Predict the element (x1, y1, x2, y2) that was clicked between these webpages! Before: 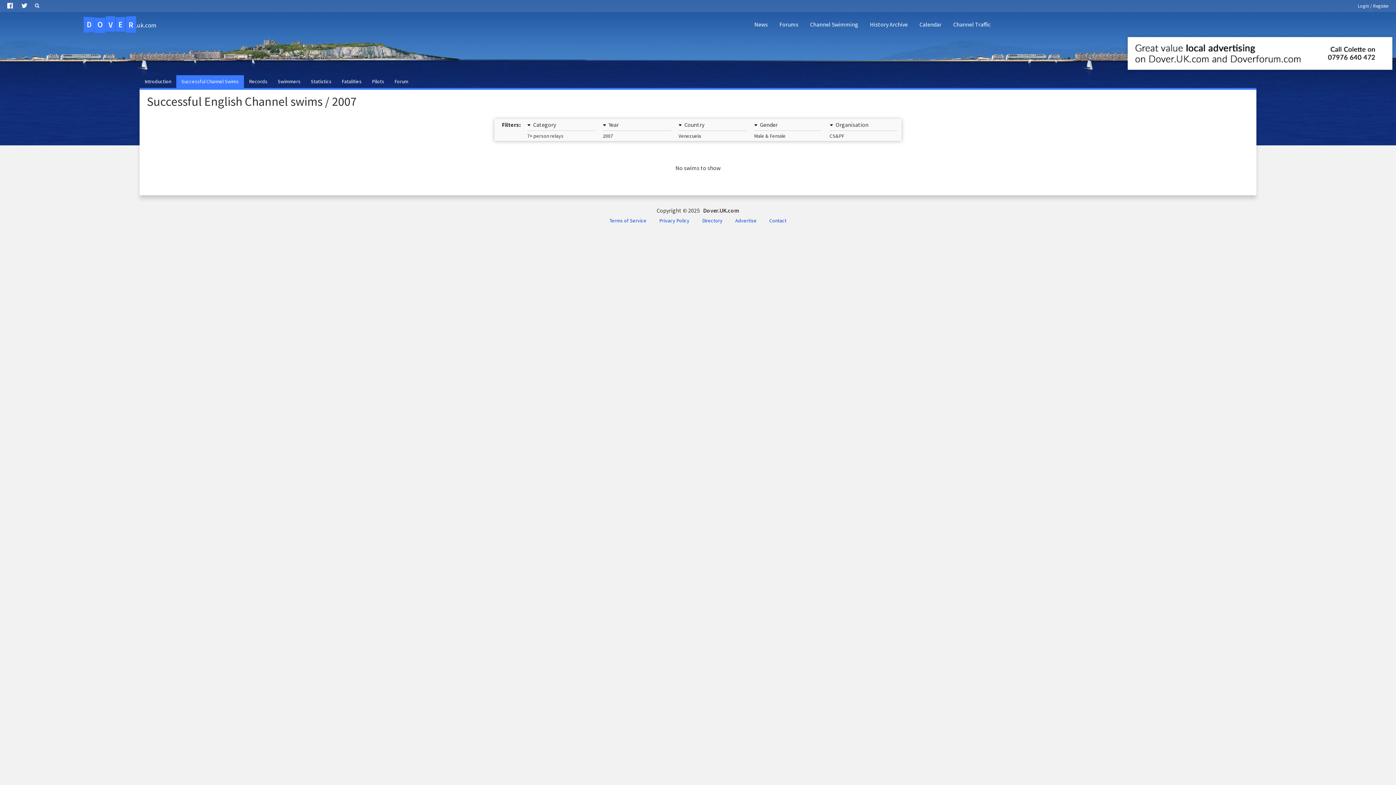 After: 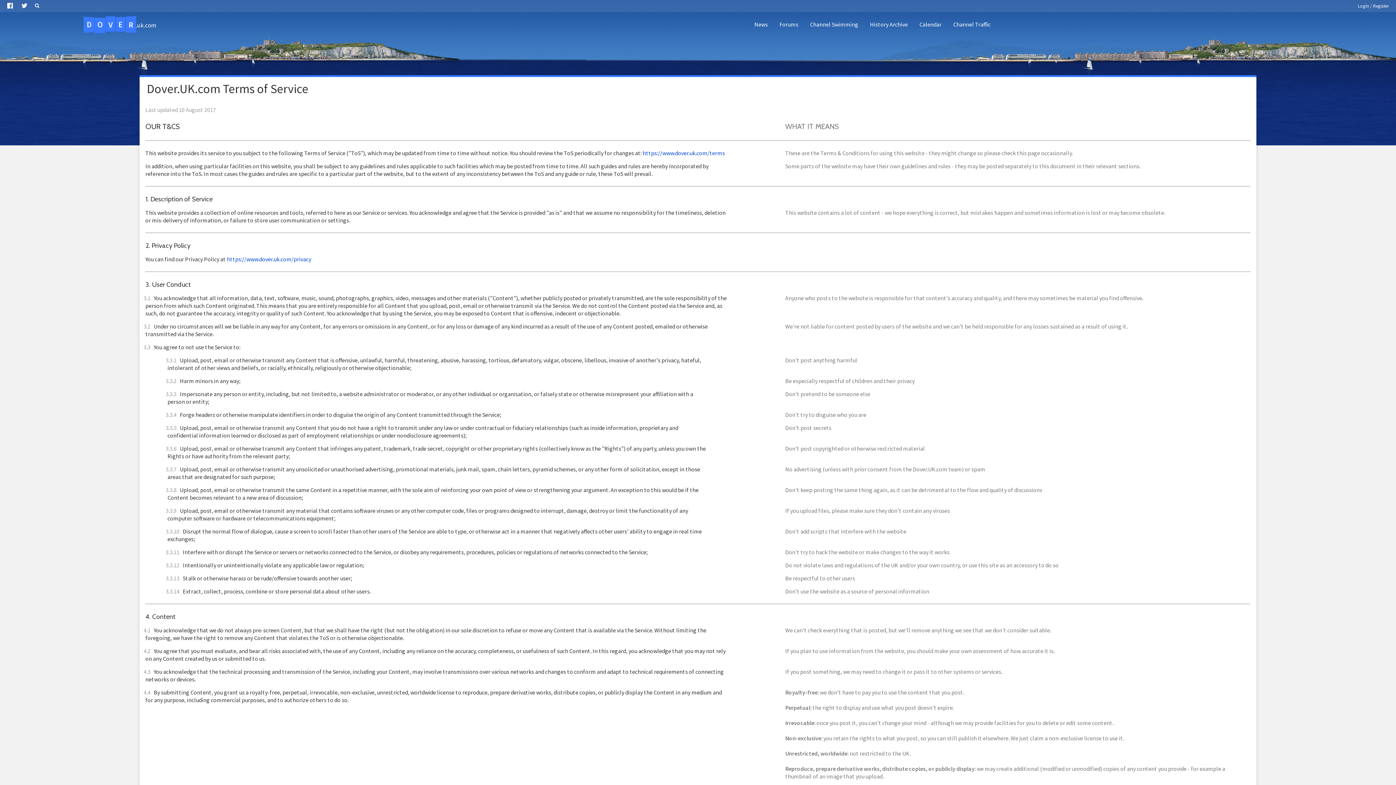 Action: label: Terms of Service bbox: (603, 214, 652, 226)